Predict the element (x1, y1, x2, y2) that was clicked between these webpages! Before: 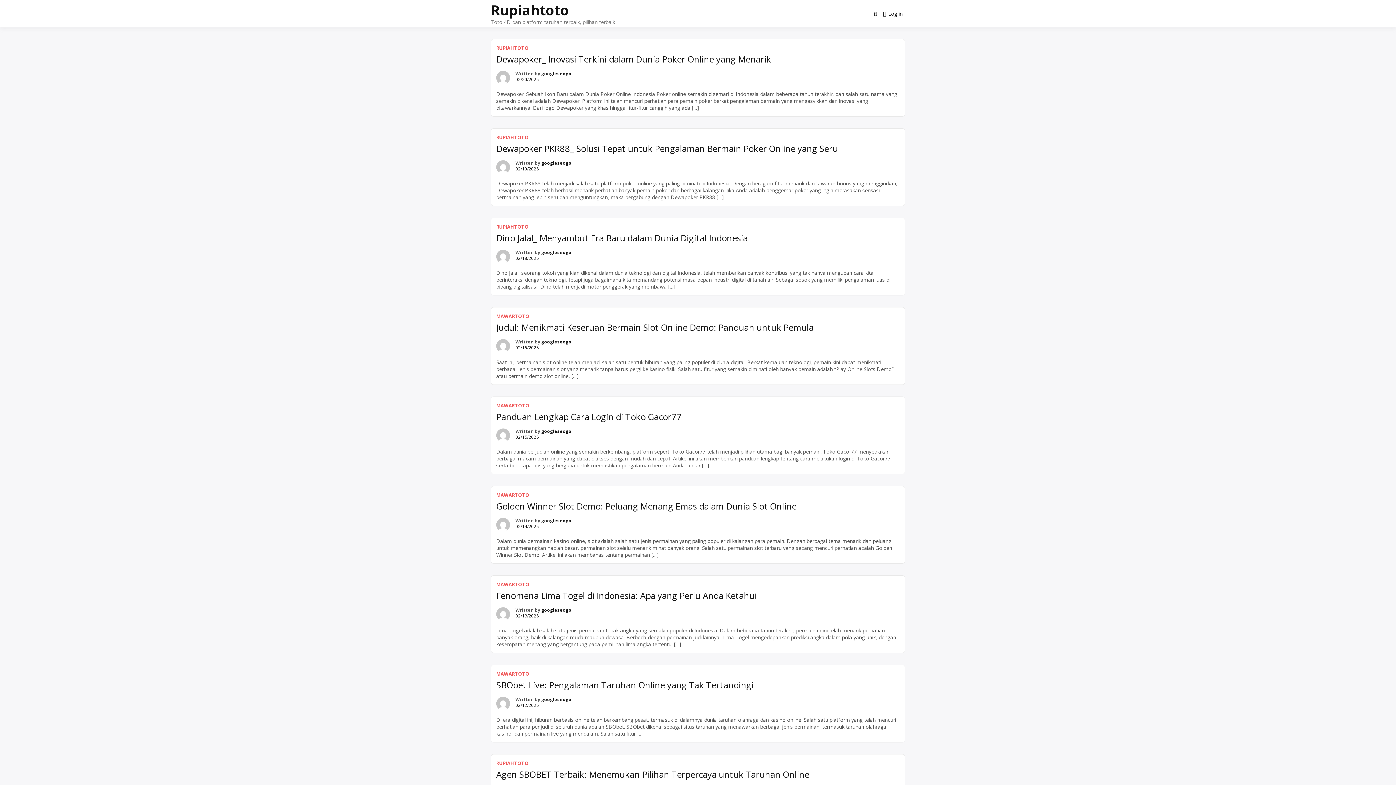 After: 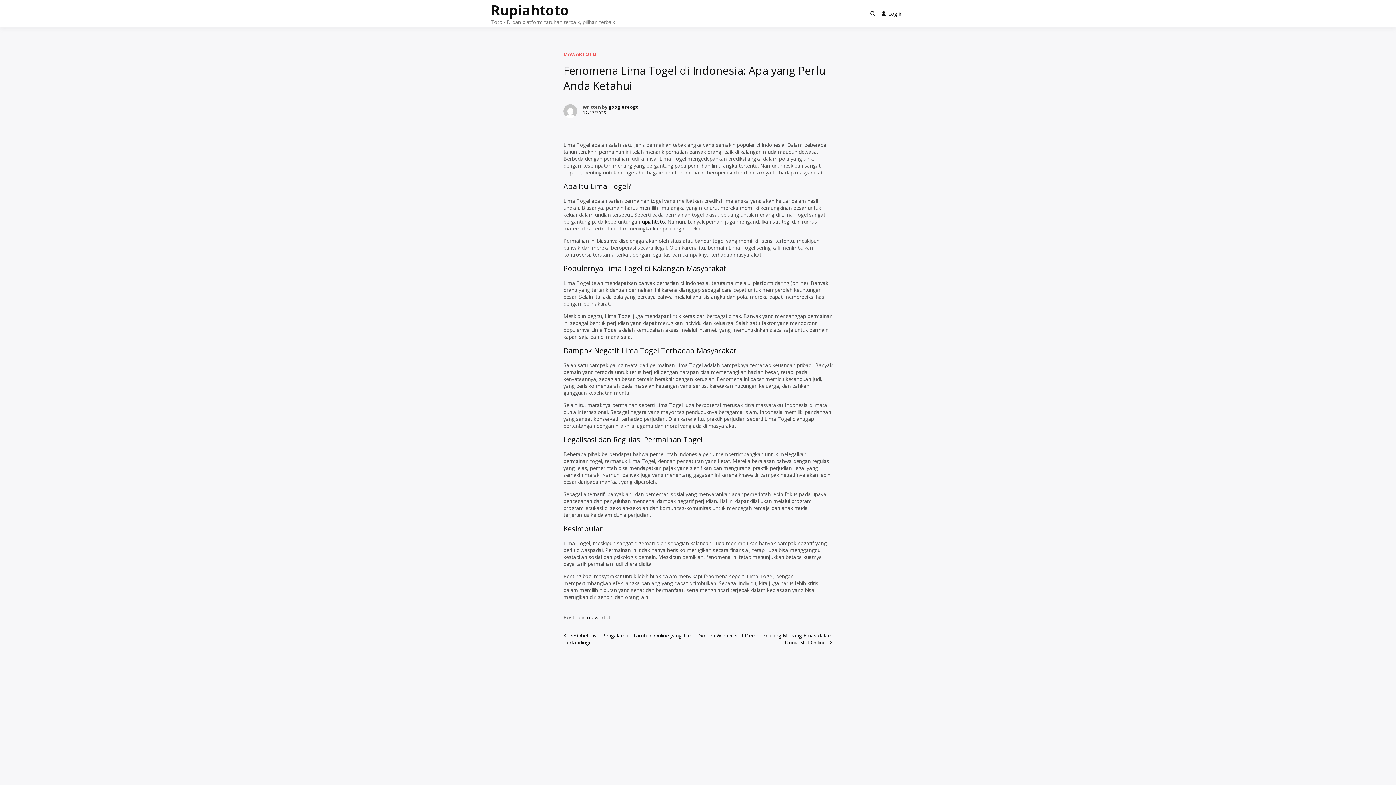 Action: label: 02/13/2025 bbox: (515, 613, 538, 619)